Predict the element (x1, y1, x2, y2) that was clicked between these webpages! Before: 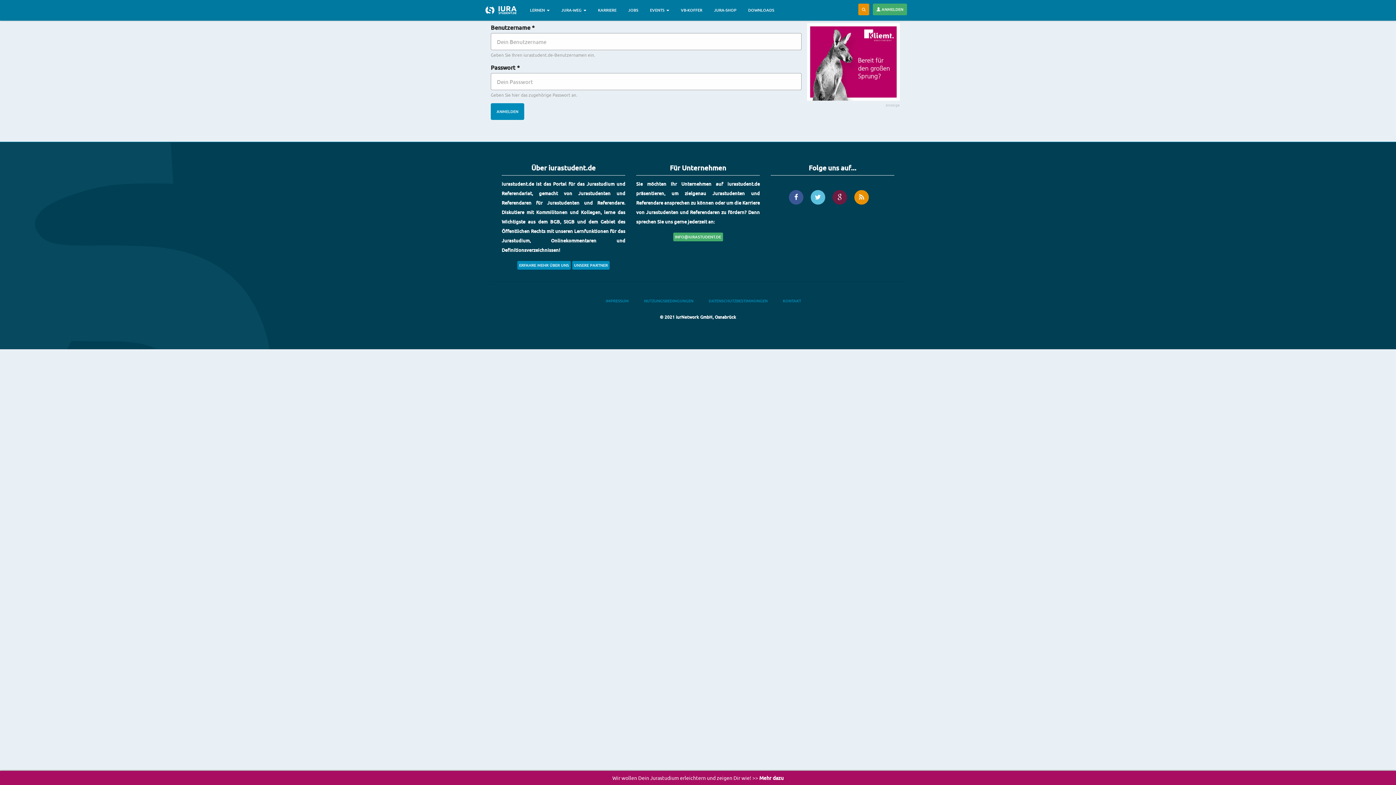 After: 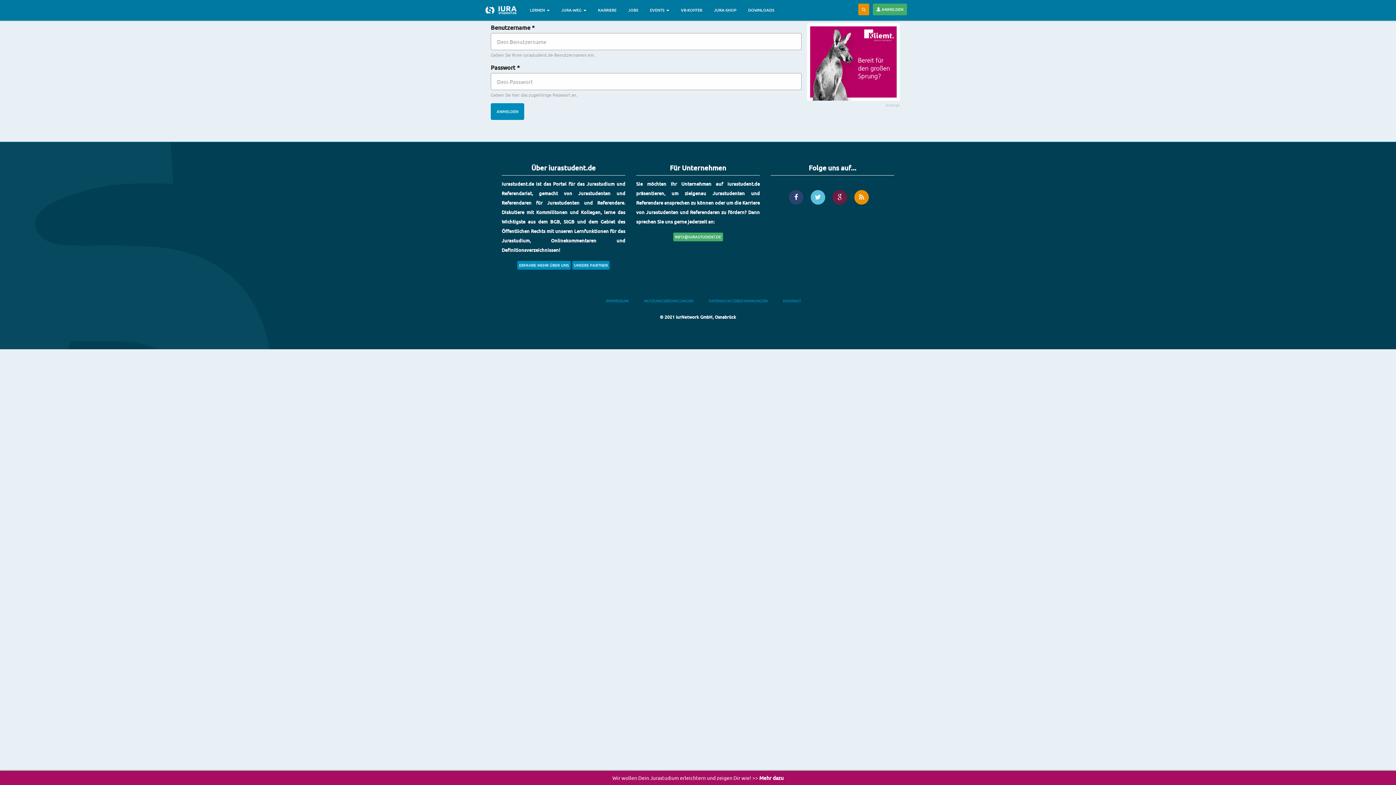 Action: bbox: (789, 190, 803, 204)